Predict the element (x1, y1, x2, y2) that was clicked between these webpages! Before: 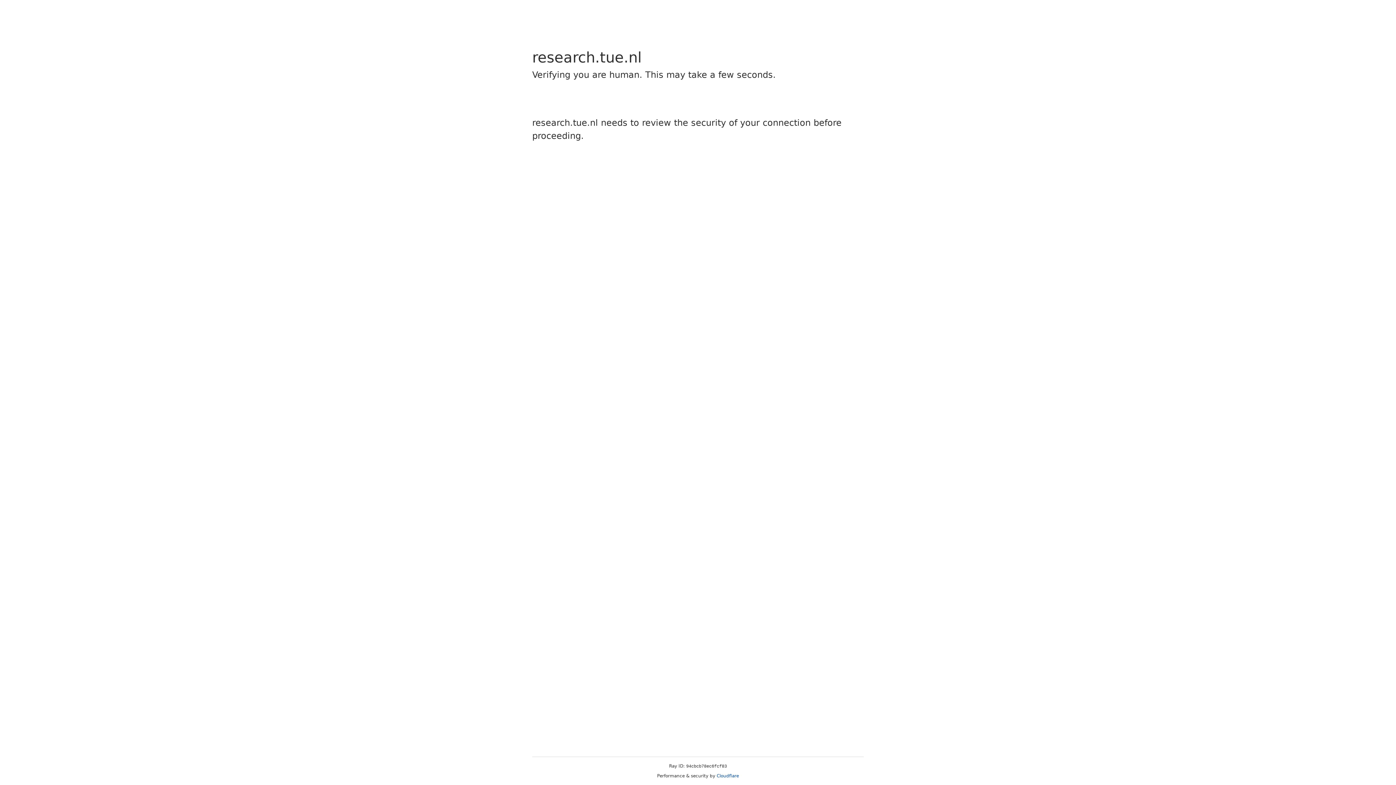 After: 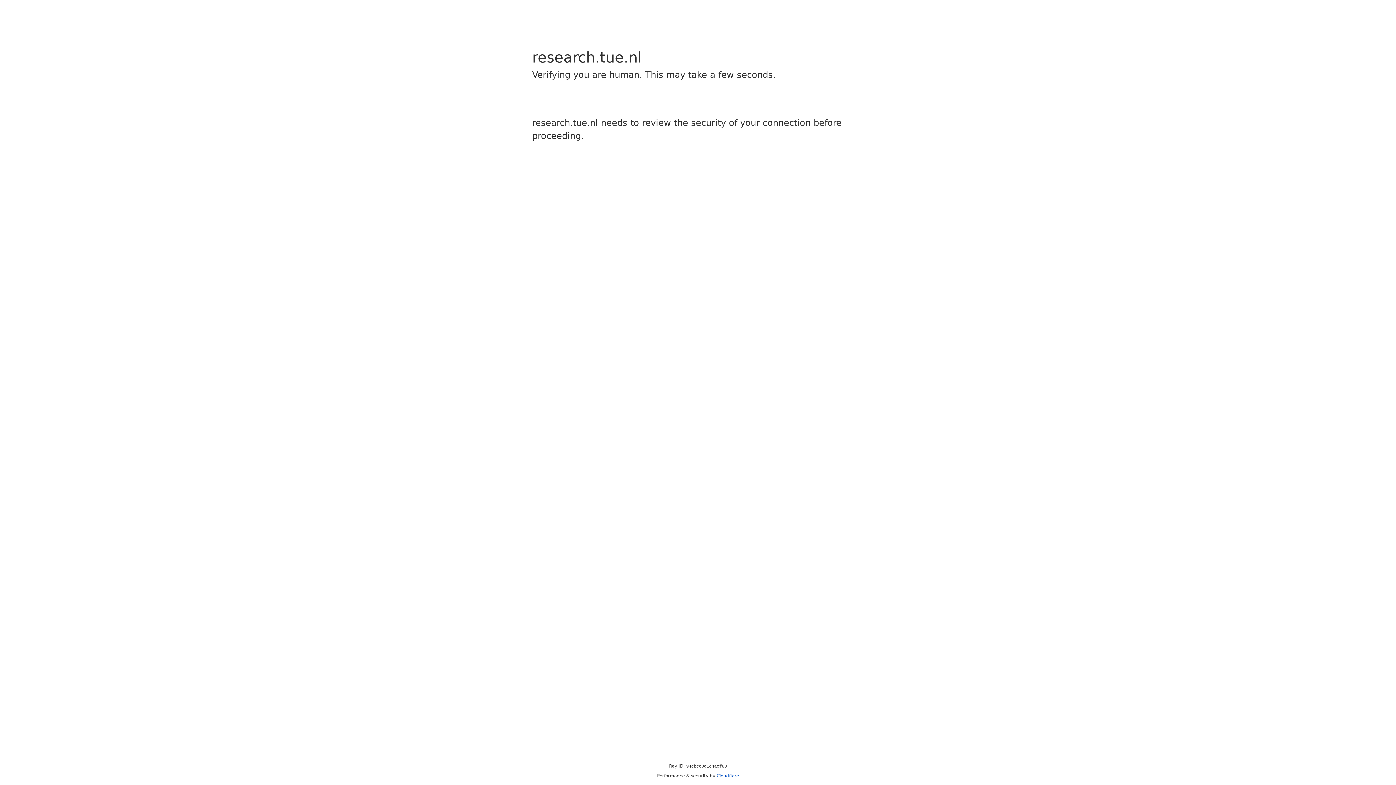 Action: label: Cloudflare bbox: (716, 773, 739, 778)